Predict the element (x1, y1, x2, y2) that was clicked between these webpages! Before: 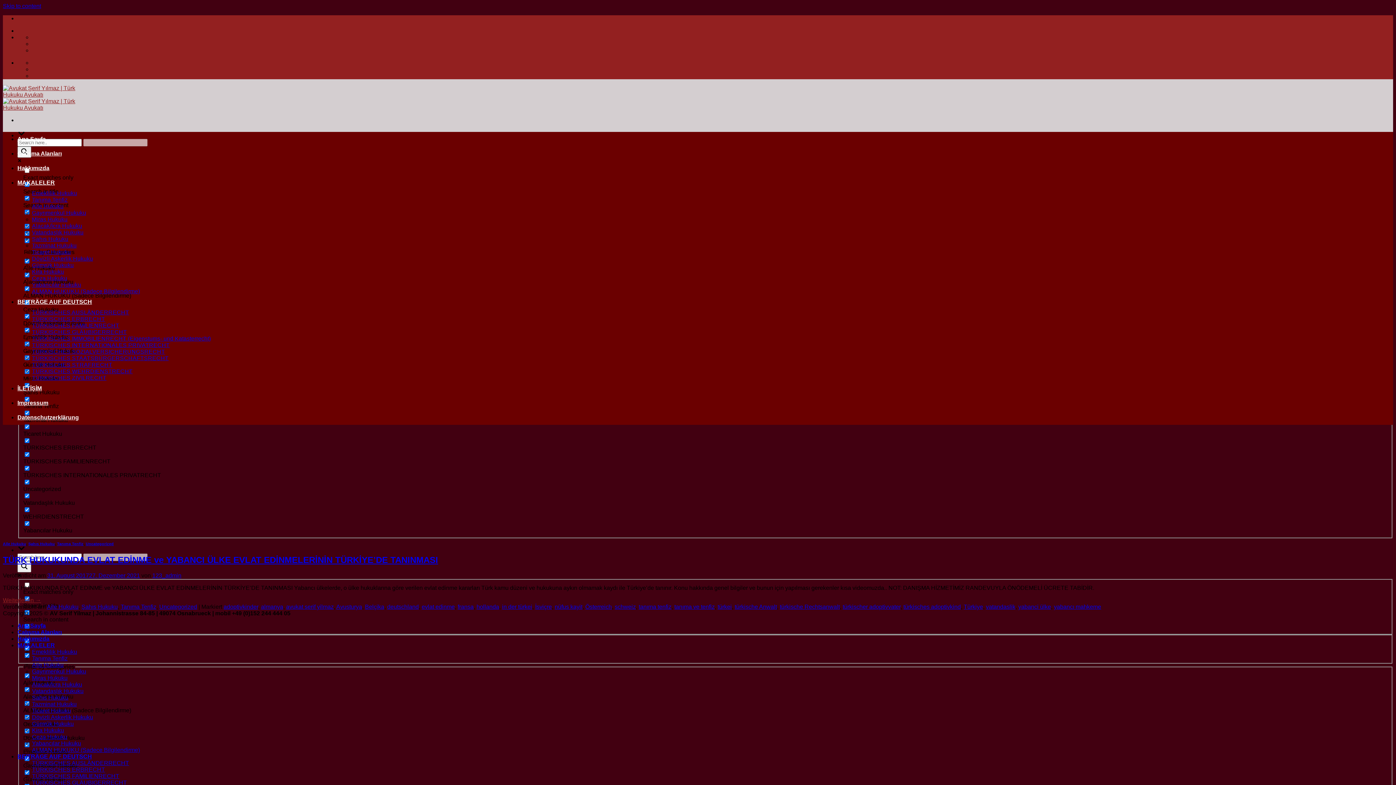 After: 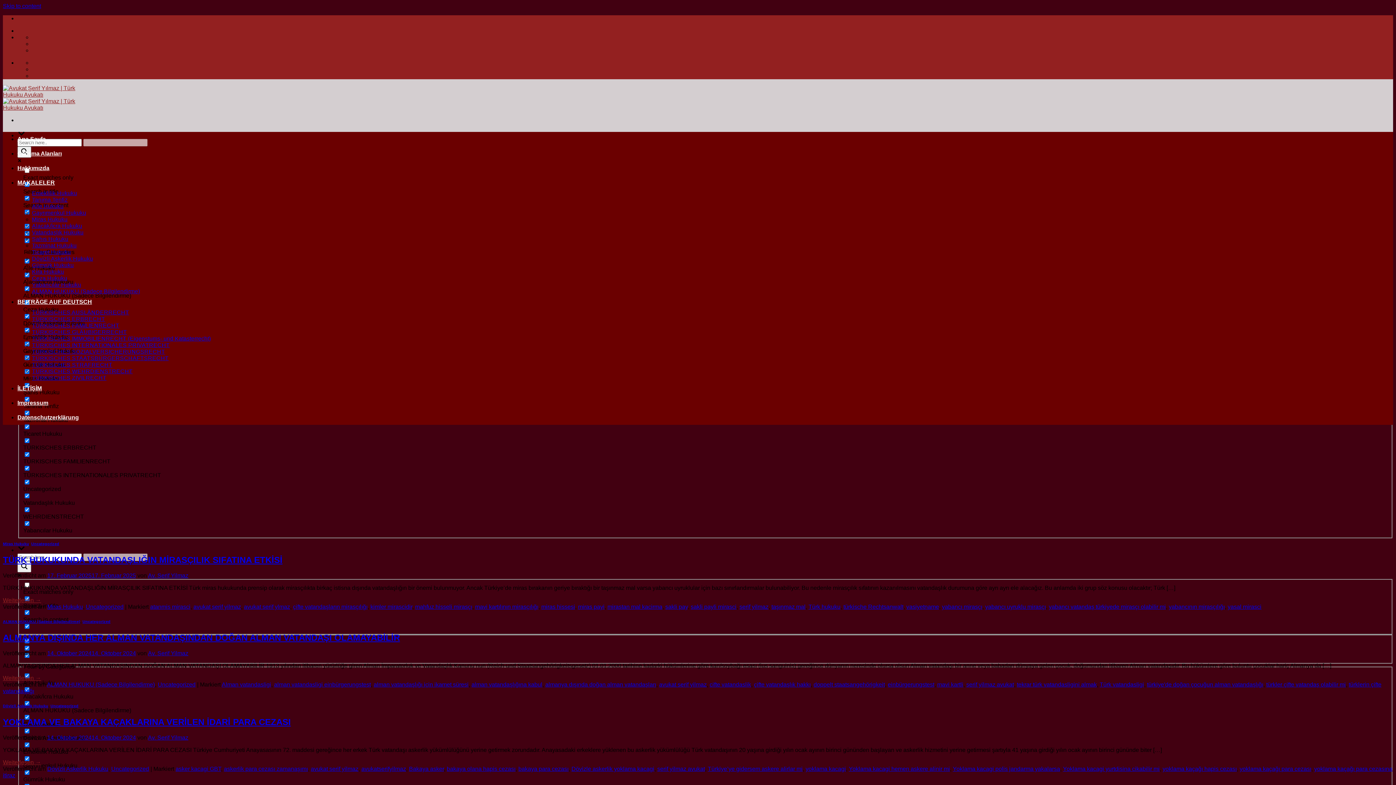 Action: label: Uncategorized bbox: (85, 541, 113, 546)